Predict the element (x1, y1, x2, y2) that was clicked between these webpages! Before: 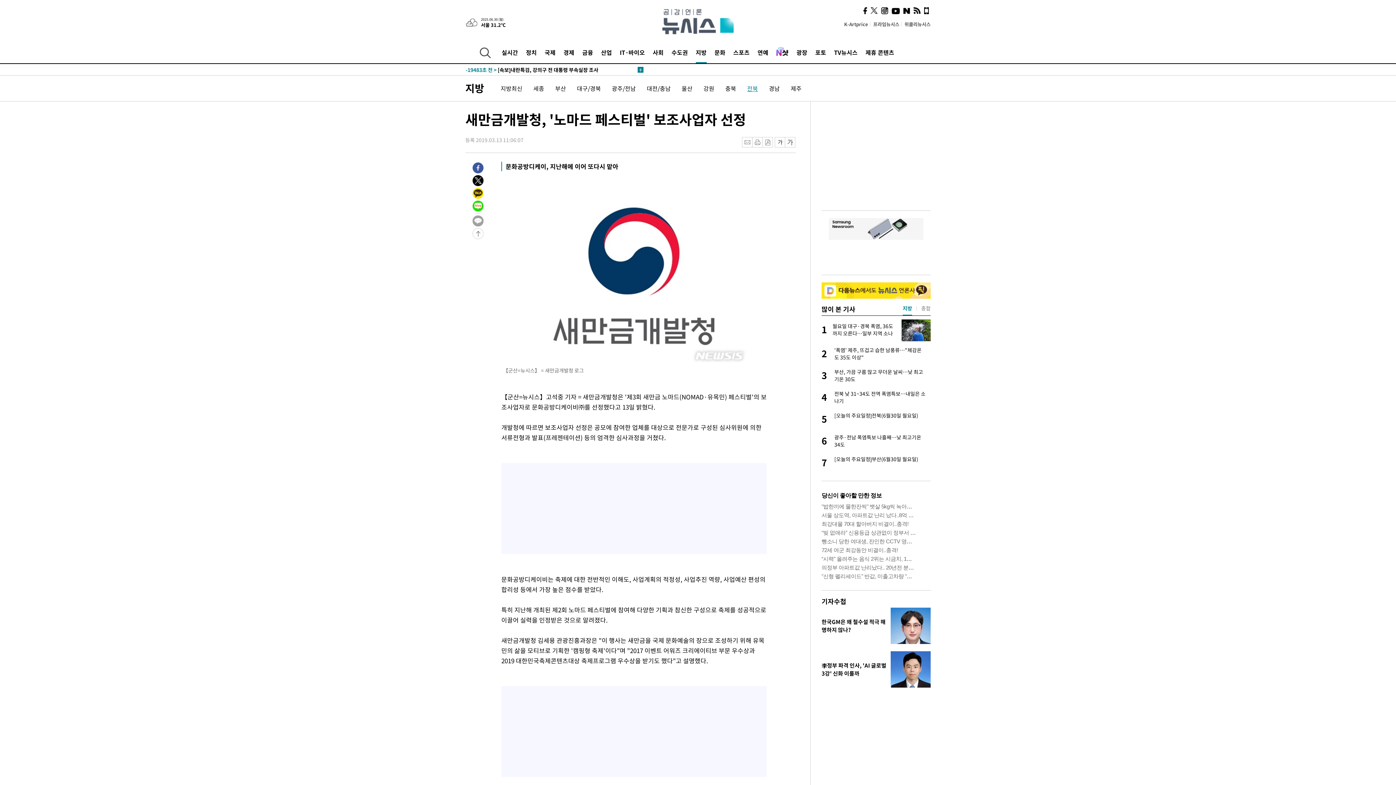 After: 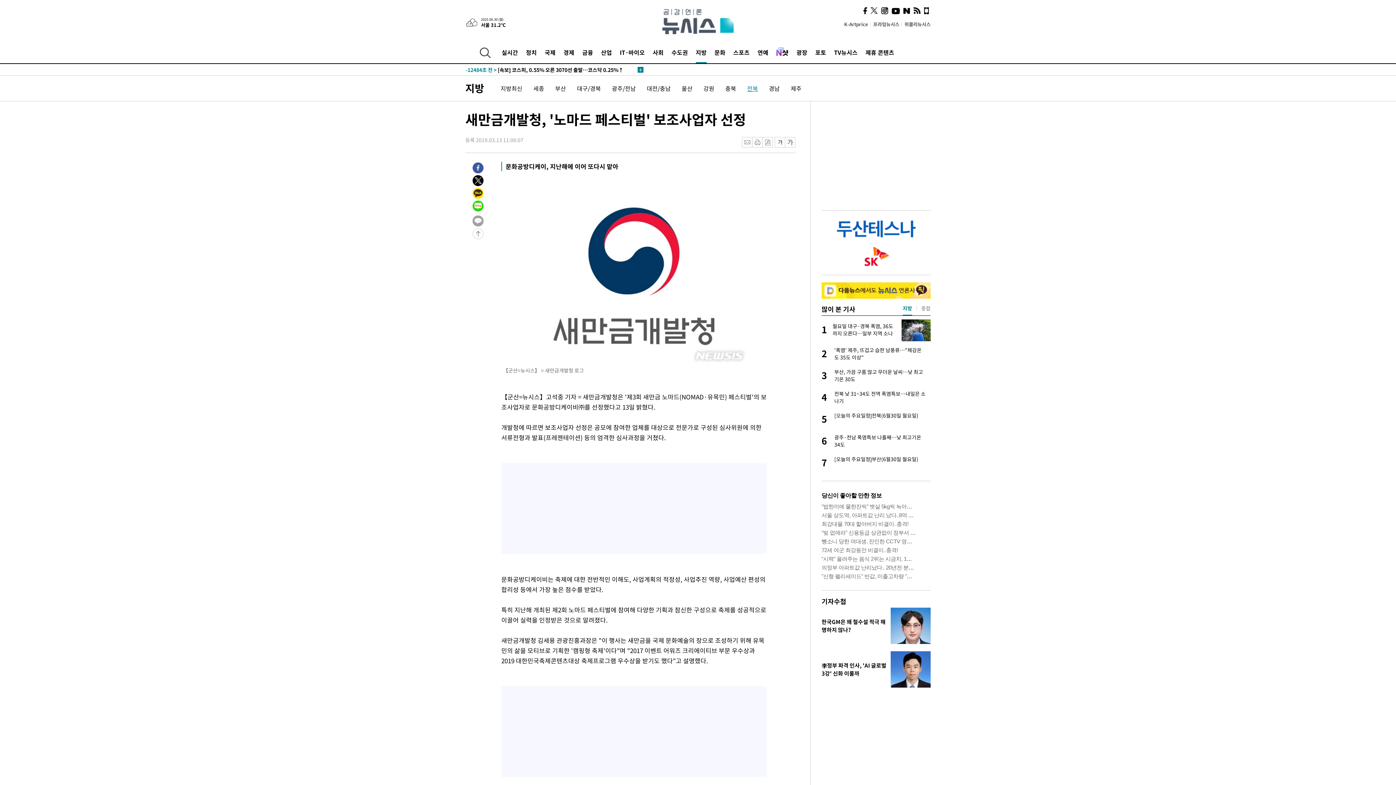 Action: bbox: (472, 174, 483, 182)